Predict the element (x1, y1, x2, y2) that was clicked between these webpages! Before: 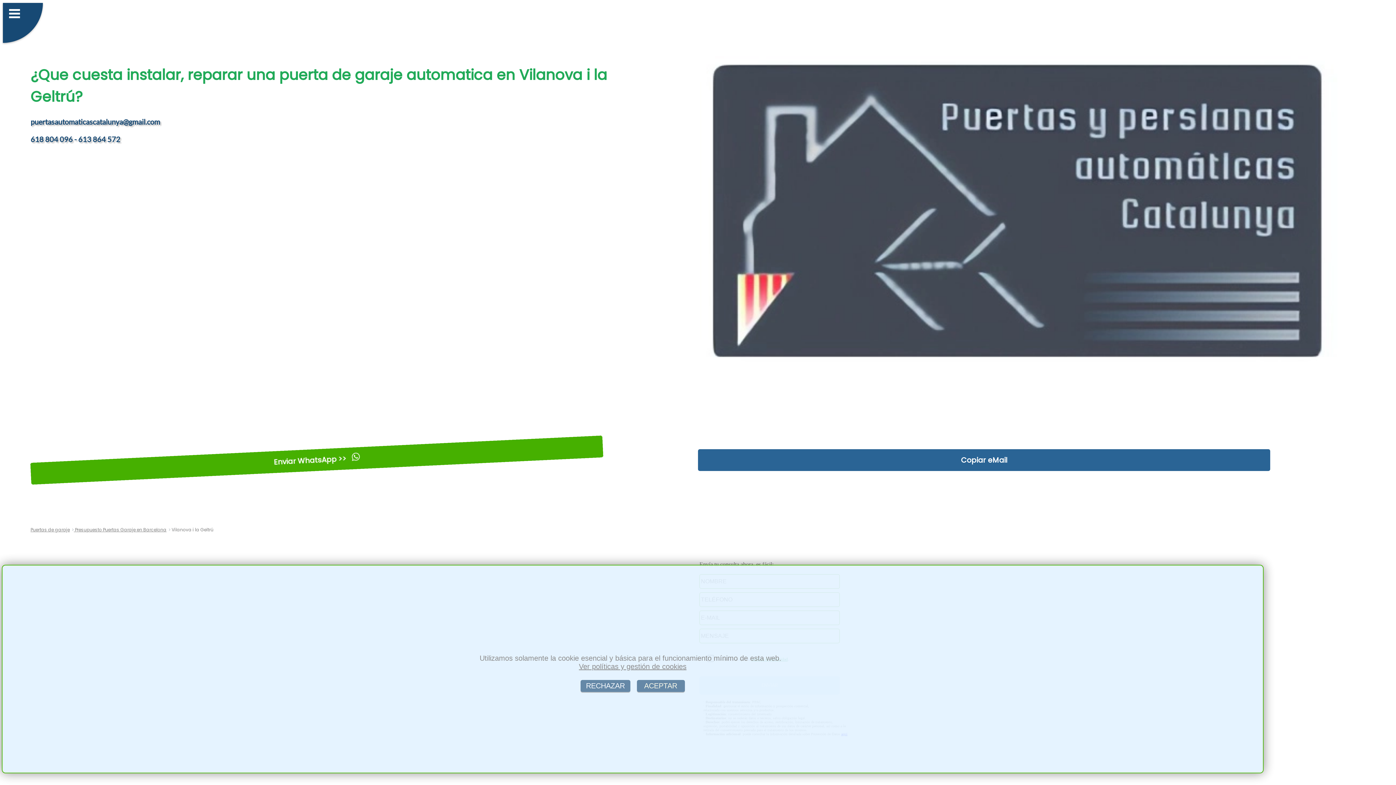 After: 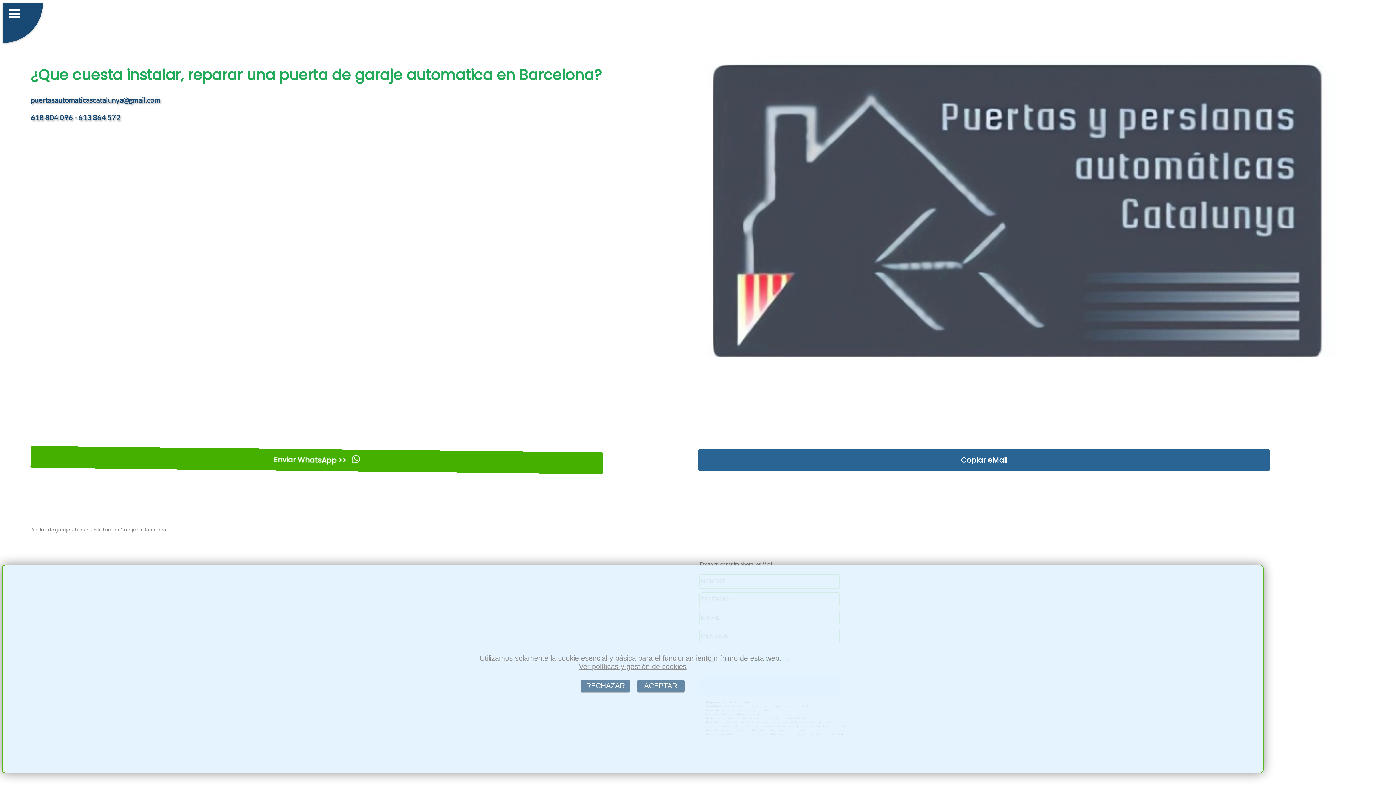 Action: bbox: (73, 527, 166, 533) label:  Presupuesto Puertas Garaje en Barcelona